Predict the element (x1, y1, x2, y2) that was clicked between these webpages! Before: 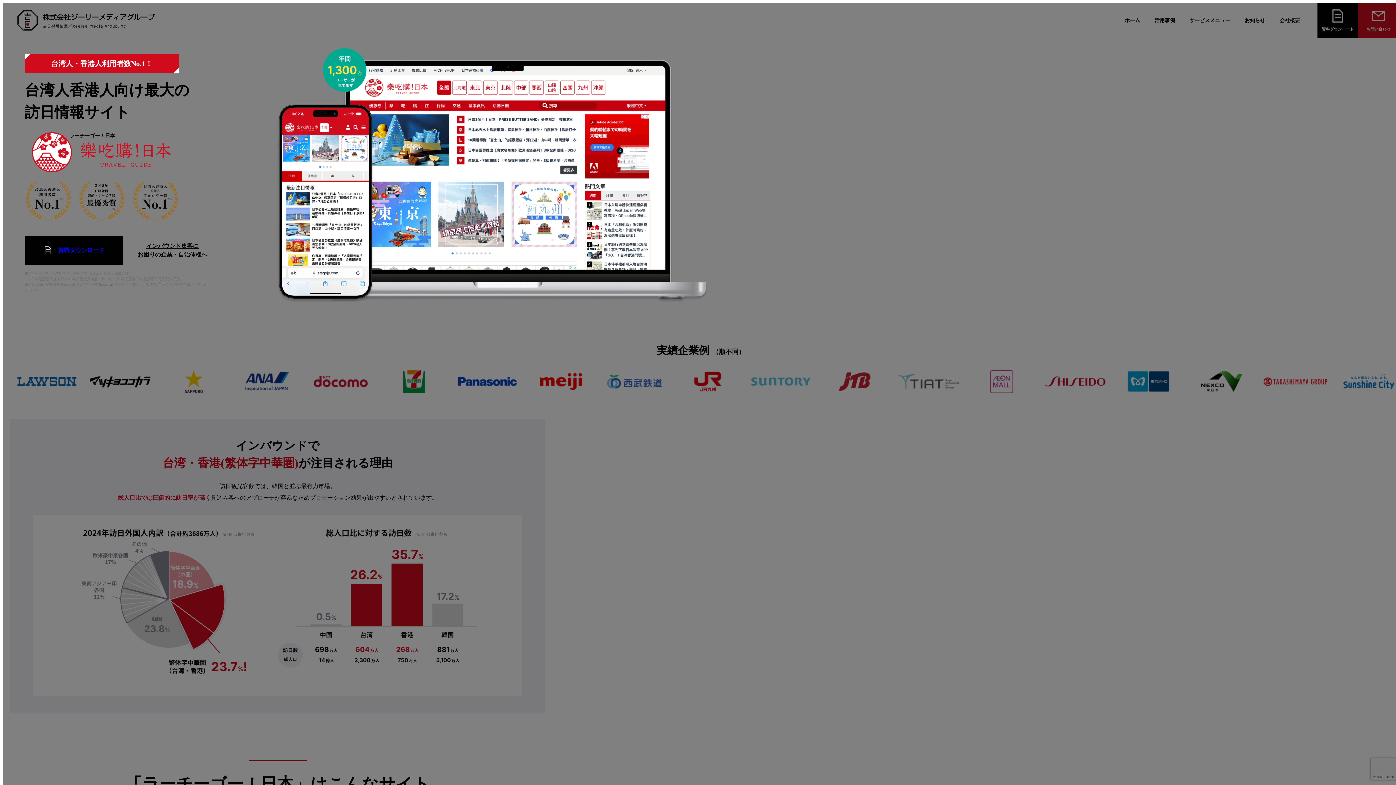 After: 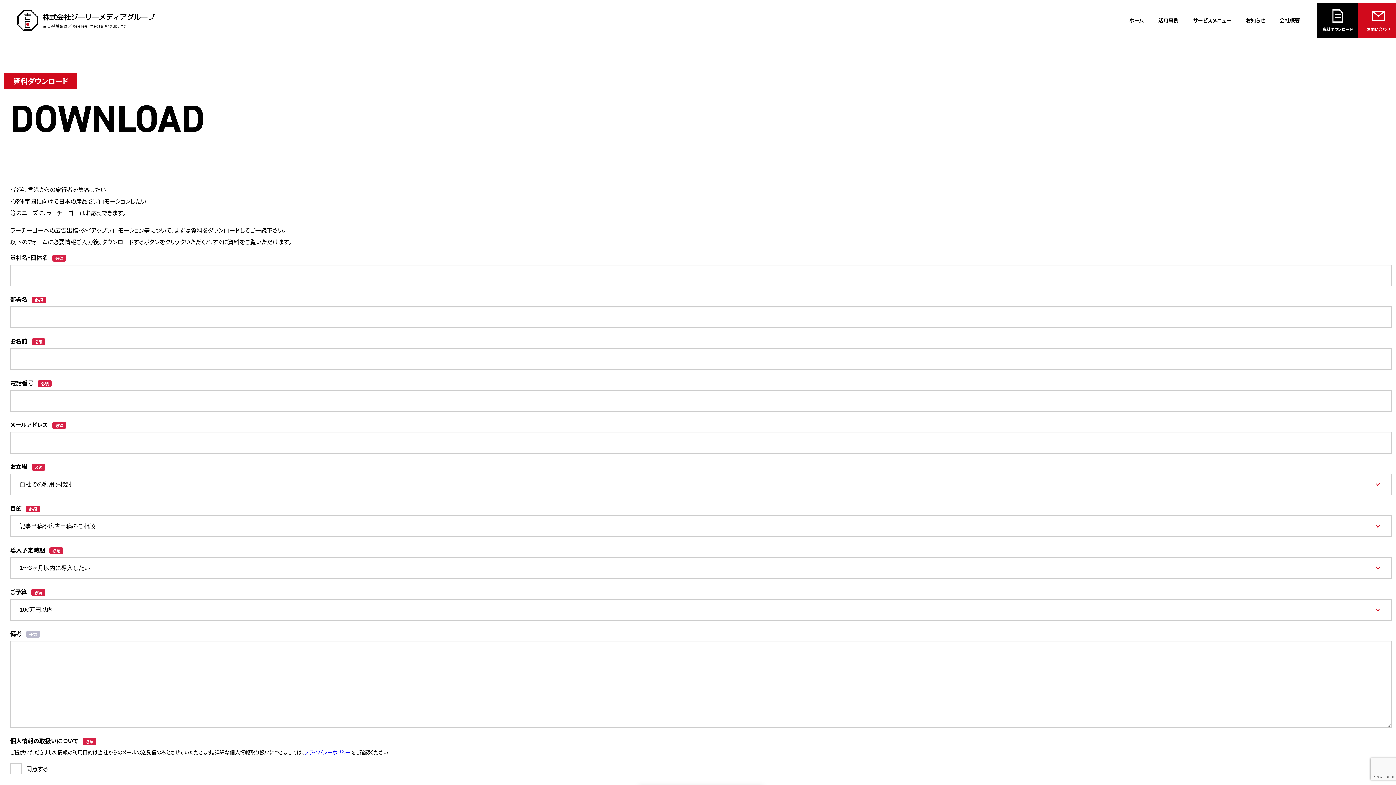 Action: bbox: (24, 236, 123, 265) label: 資料ダウンロード